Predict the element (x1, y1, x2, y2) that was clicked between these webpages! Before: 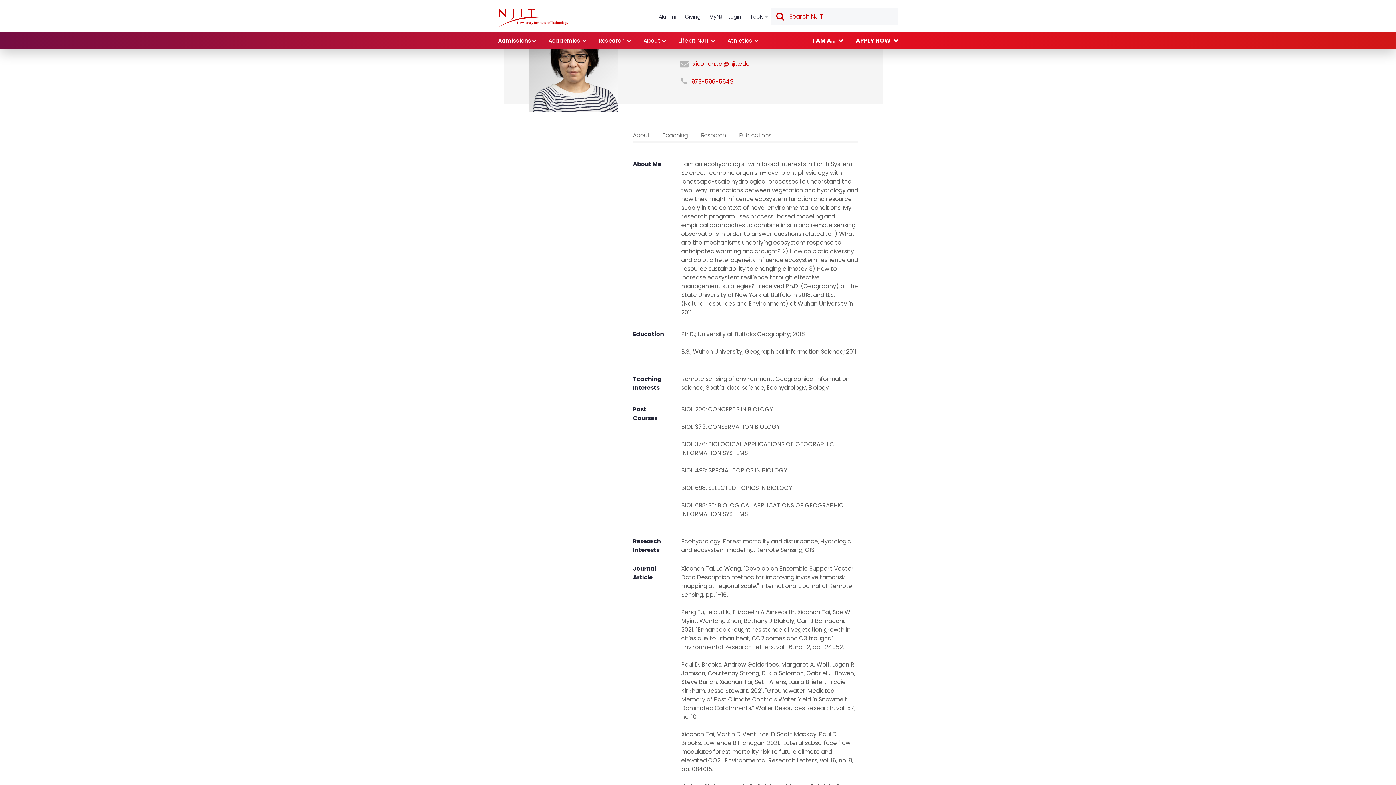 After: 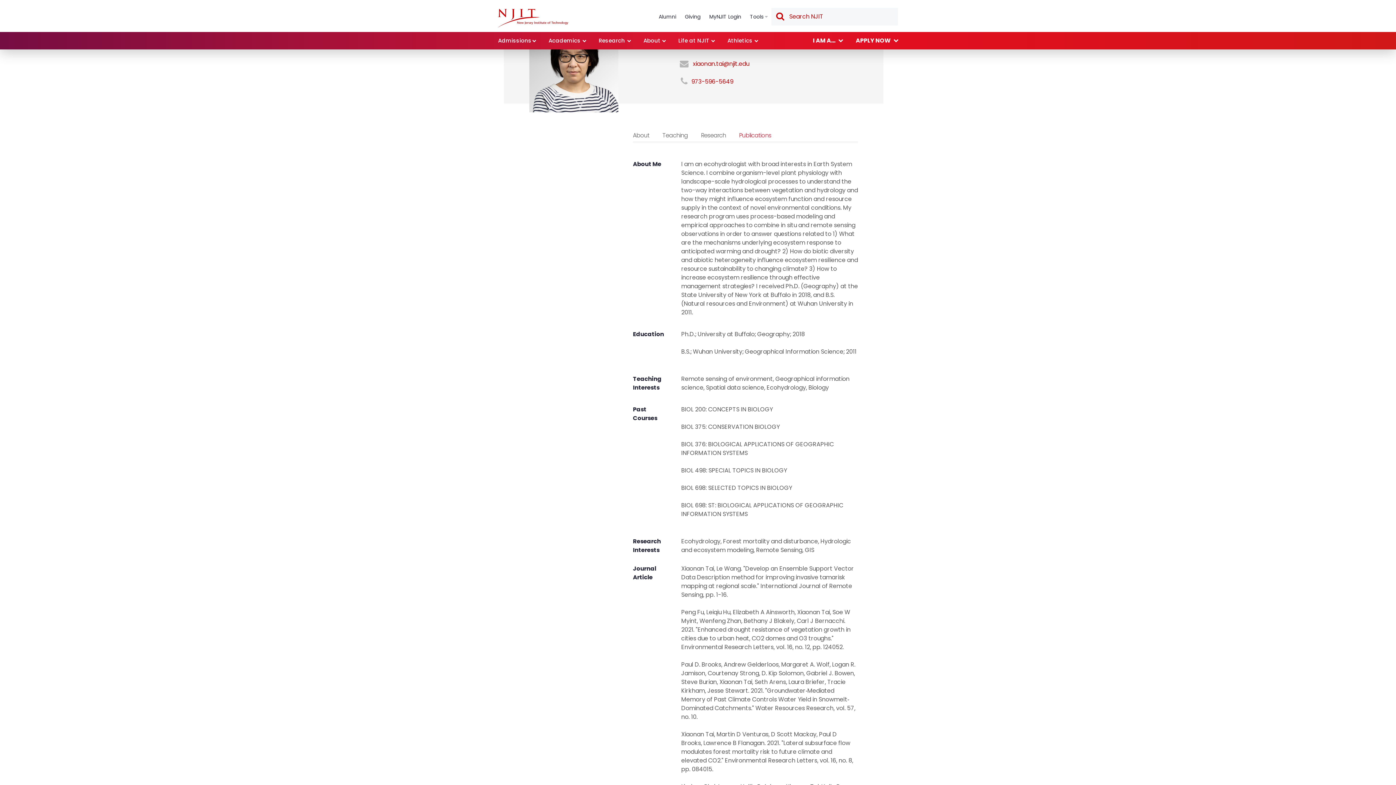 Action: bbox: (739, 129, 771, 142) label: Publications